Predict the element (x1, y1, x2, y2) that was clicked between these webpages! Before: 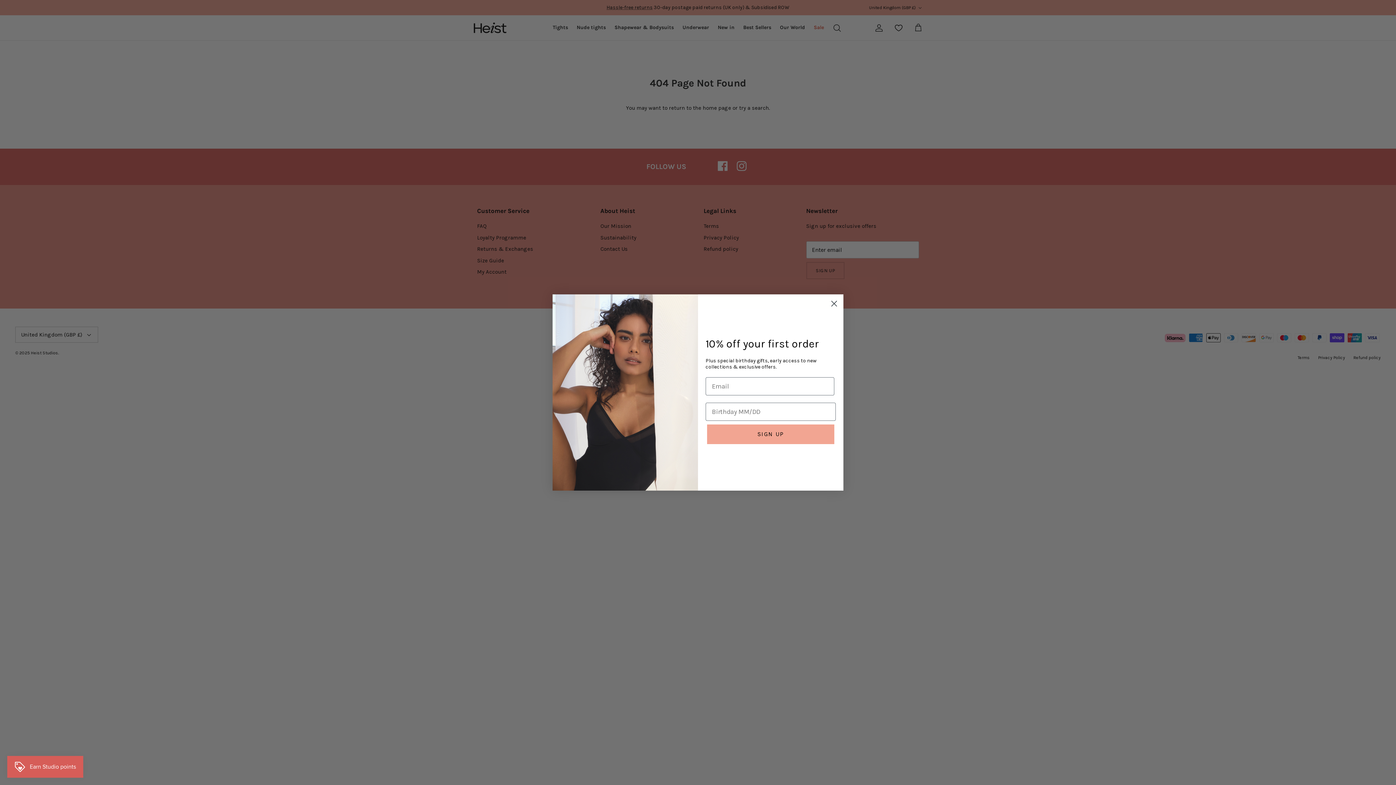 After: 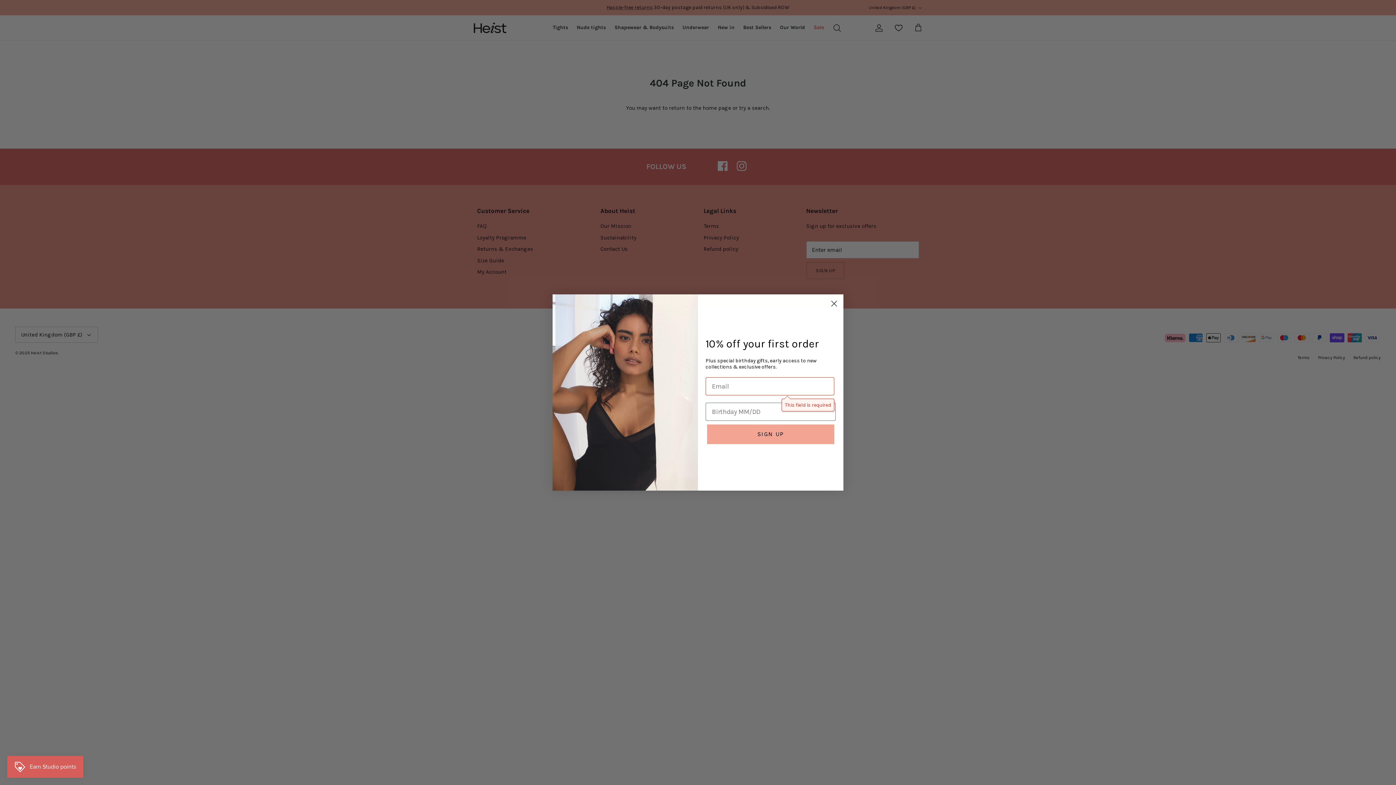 Action: label: SIGN UP bbox: (707, 424, 834, 444)